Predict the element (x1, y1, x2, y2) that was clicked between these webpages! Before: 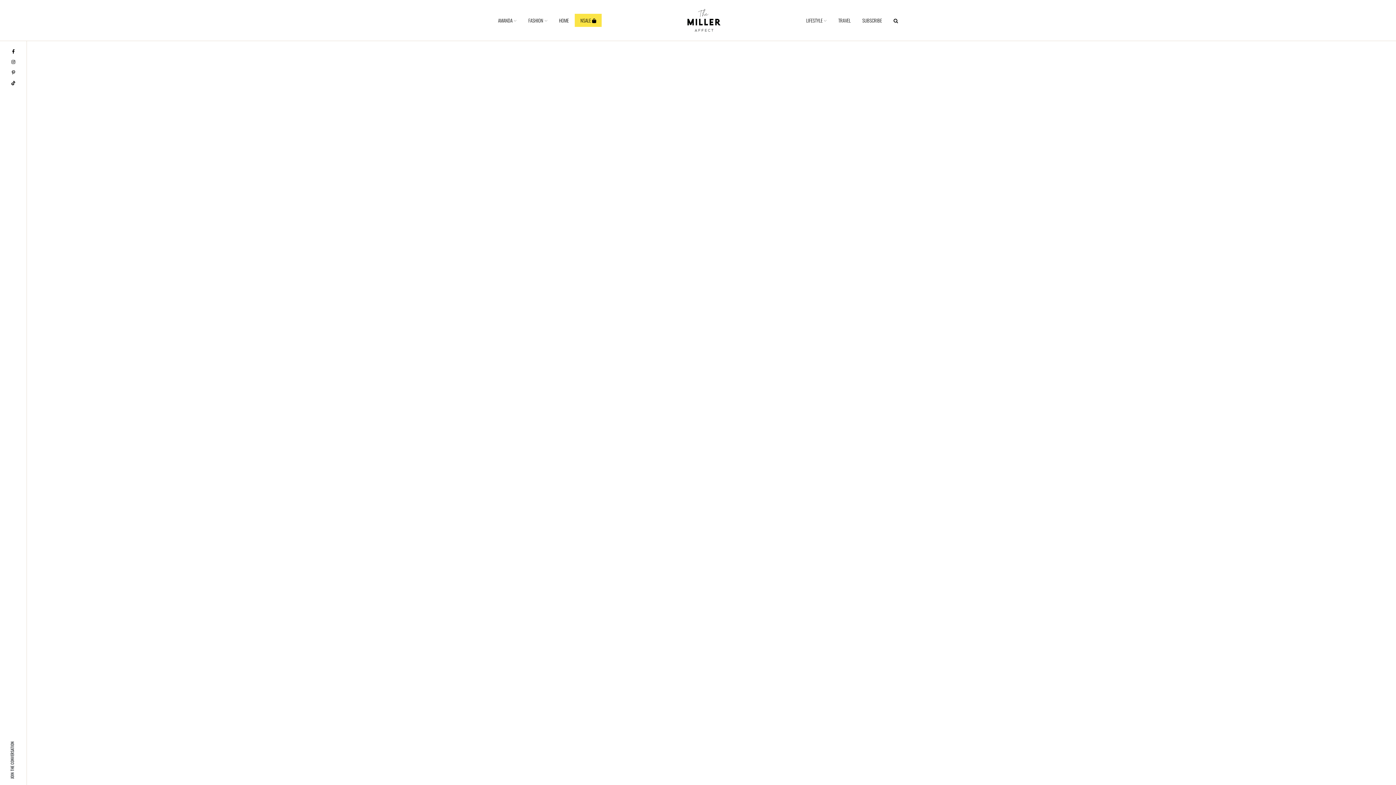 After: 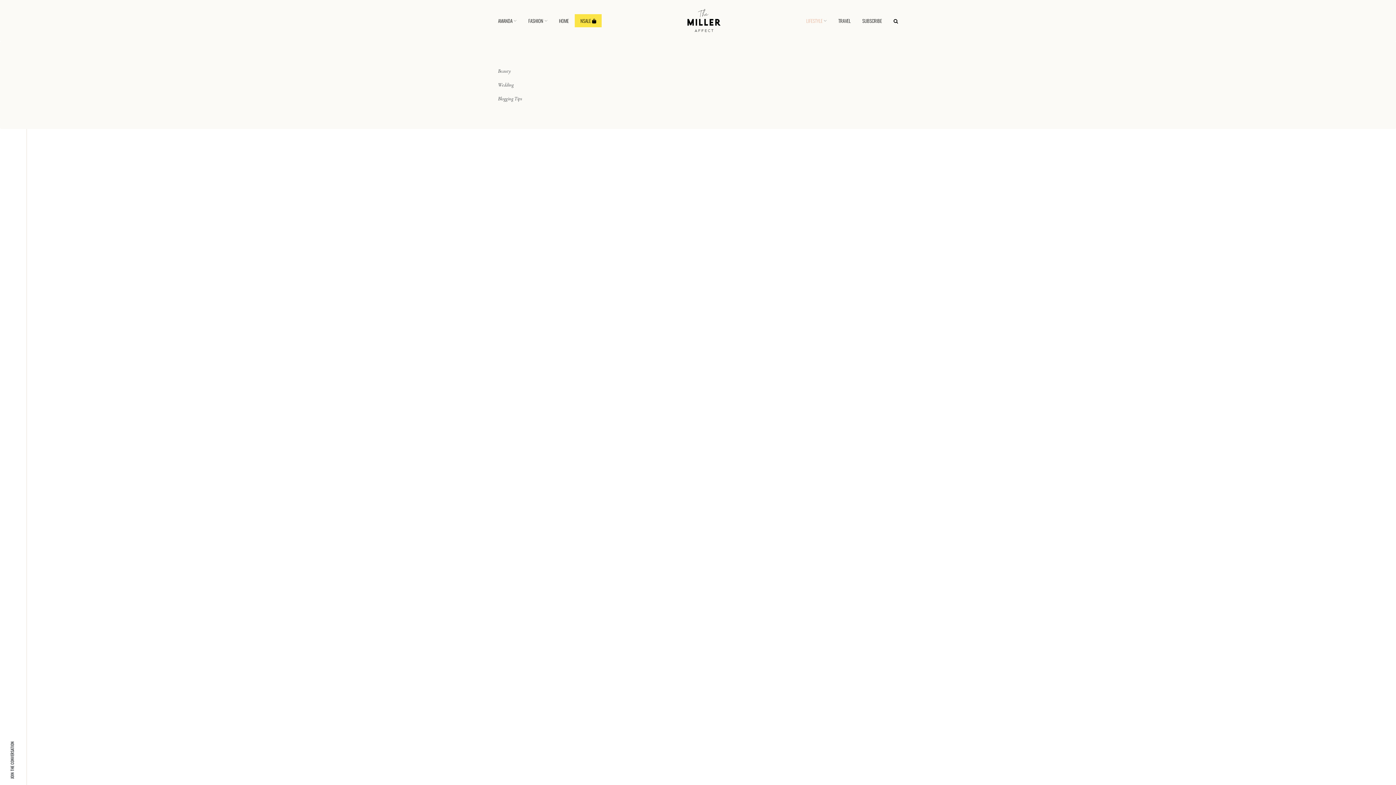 Action: bbox: (806, 13, 832, 26) label: LIFESTYLE